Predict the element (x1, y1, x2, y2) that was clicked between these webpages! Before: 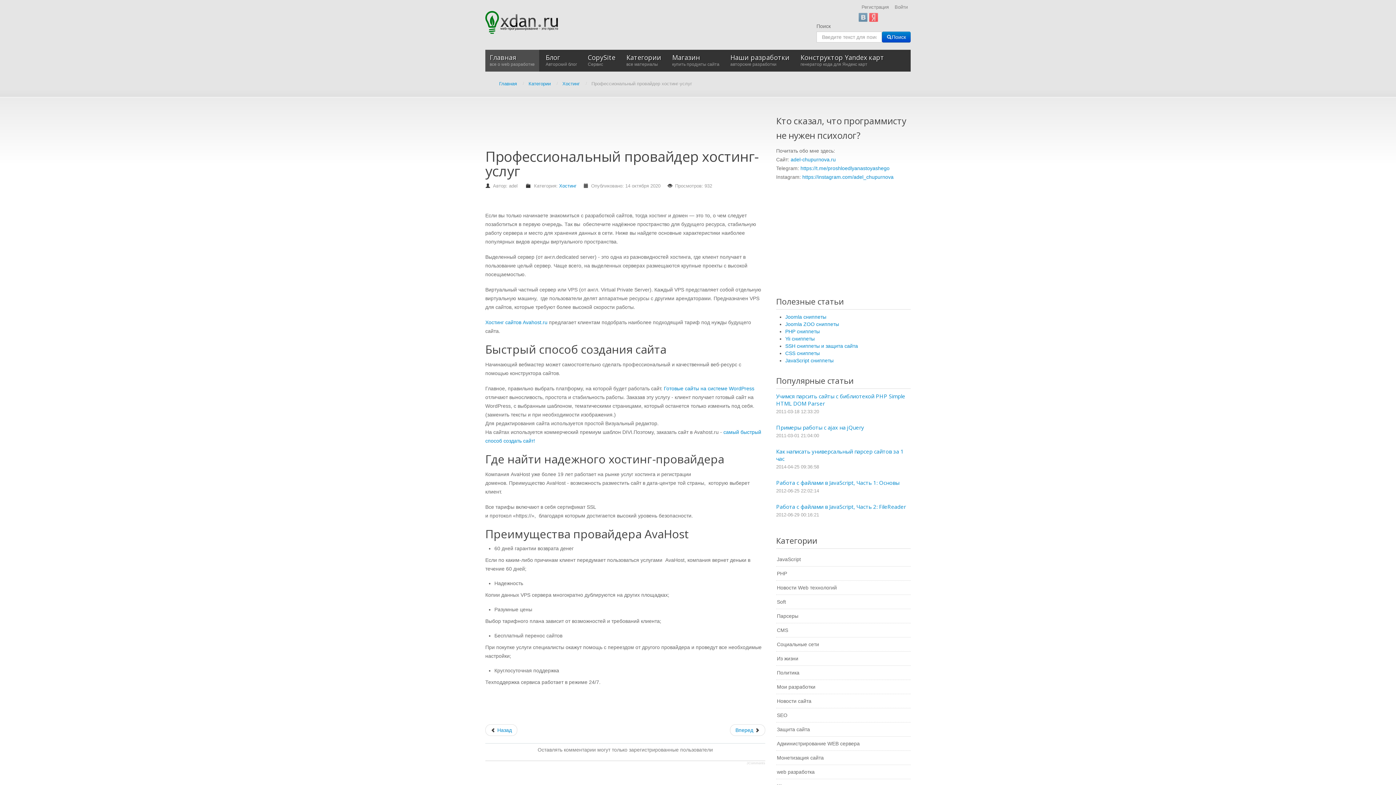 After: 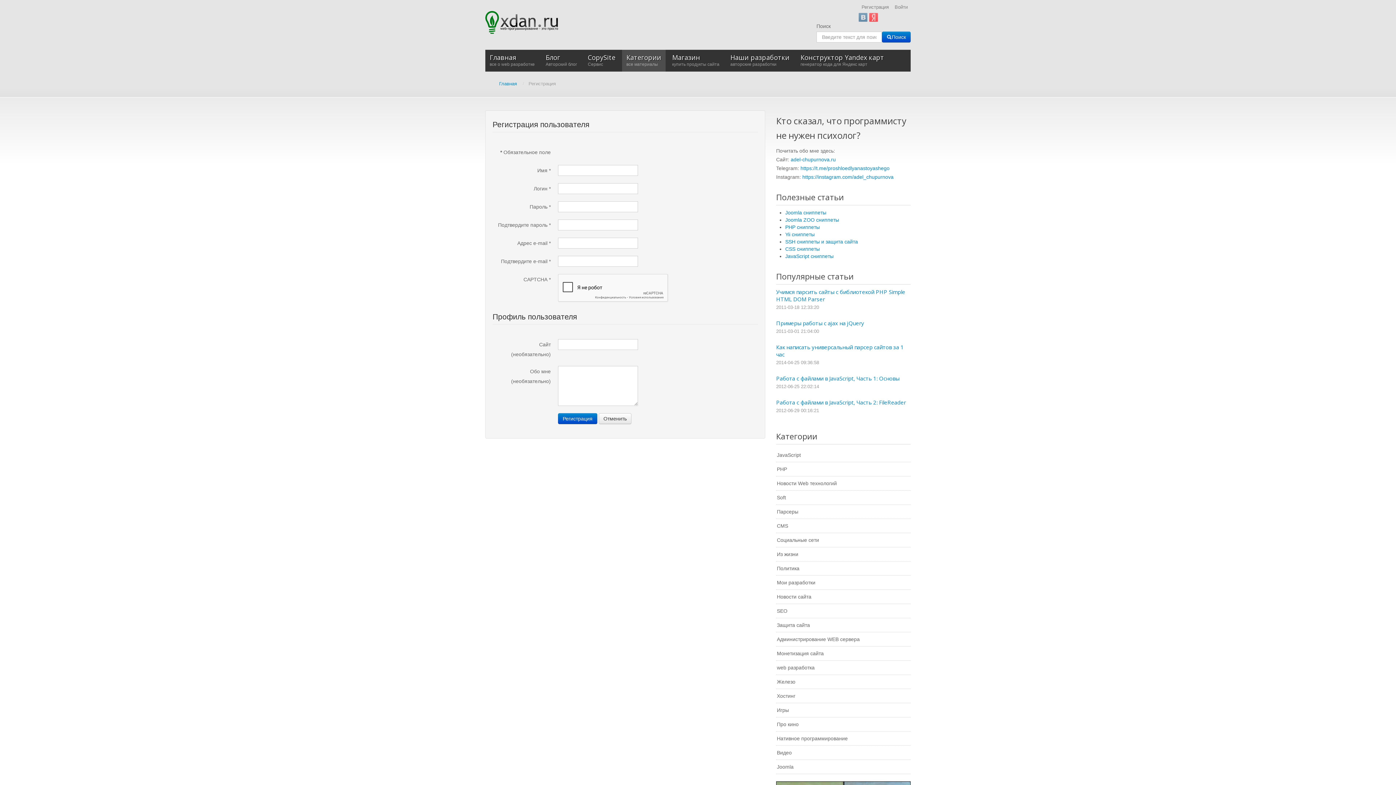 Action: label: Регистрация bbox: (861, 3, 889, 10)